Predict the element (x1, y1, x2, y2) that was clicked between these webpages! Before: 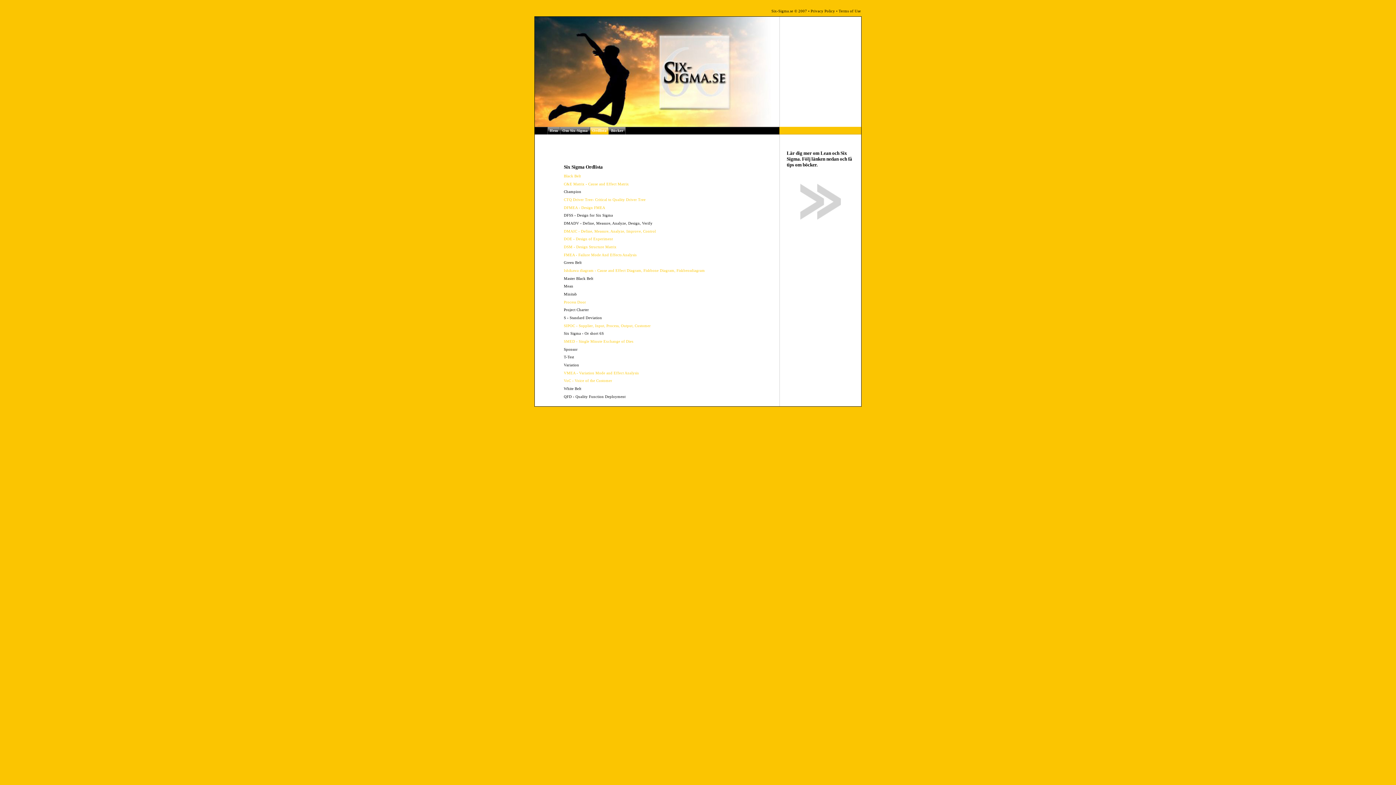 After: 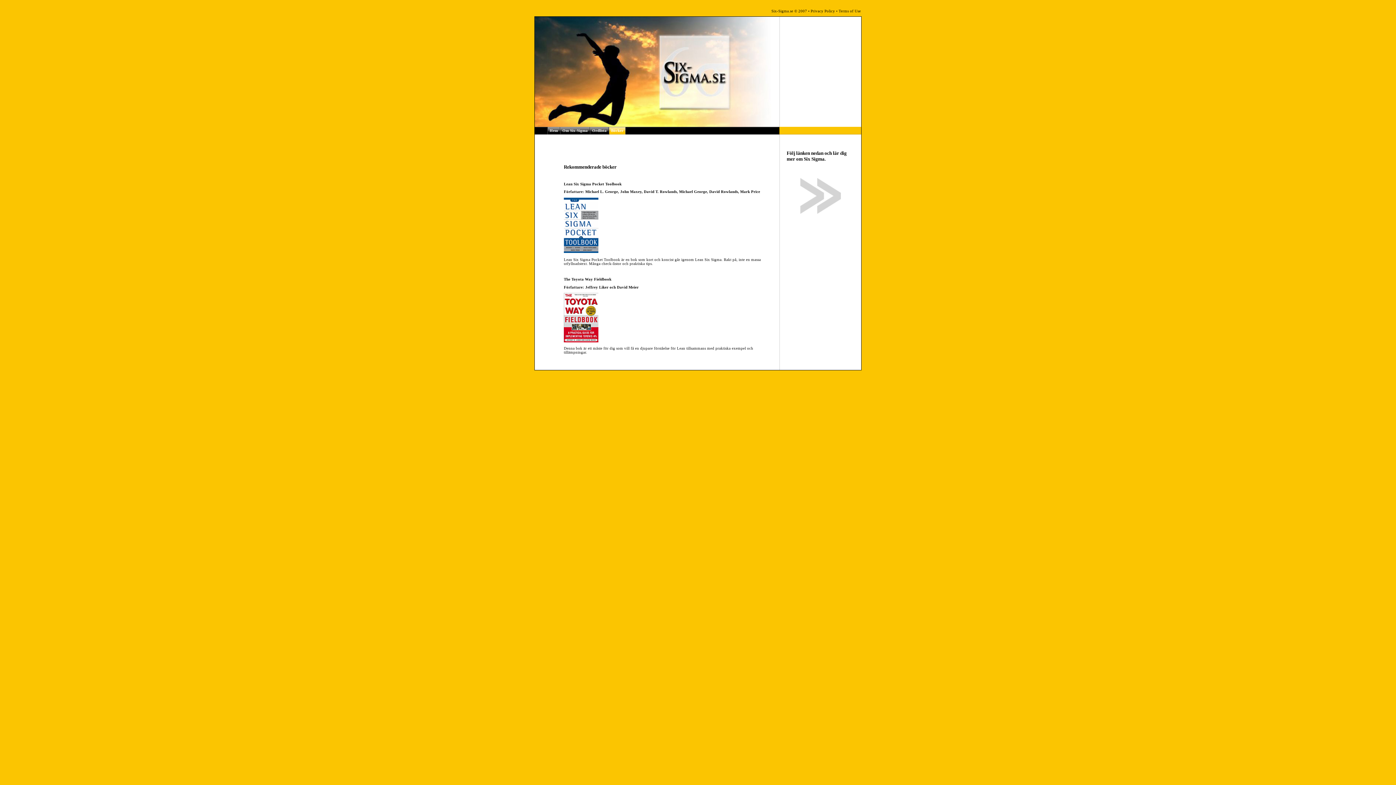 Action: bbox: (800, 216, 841, 220)